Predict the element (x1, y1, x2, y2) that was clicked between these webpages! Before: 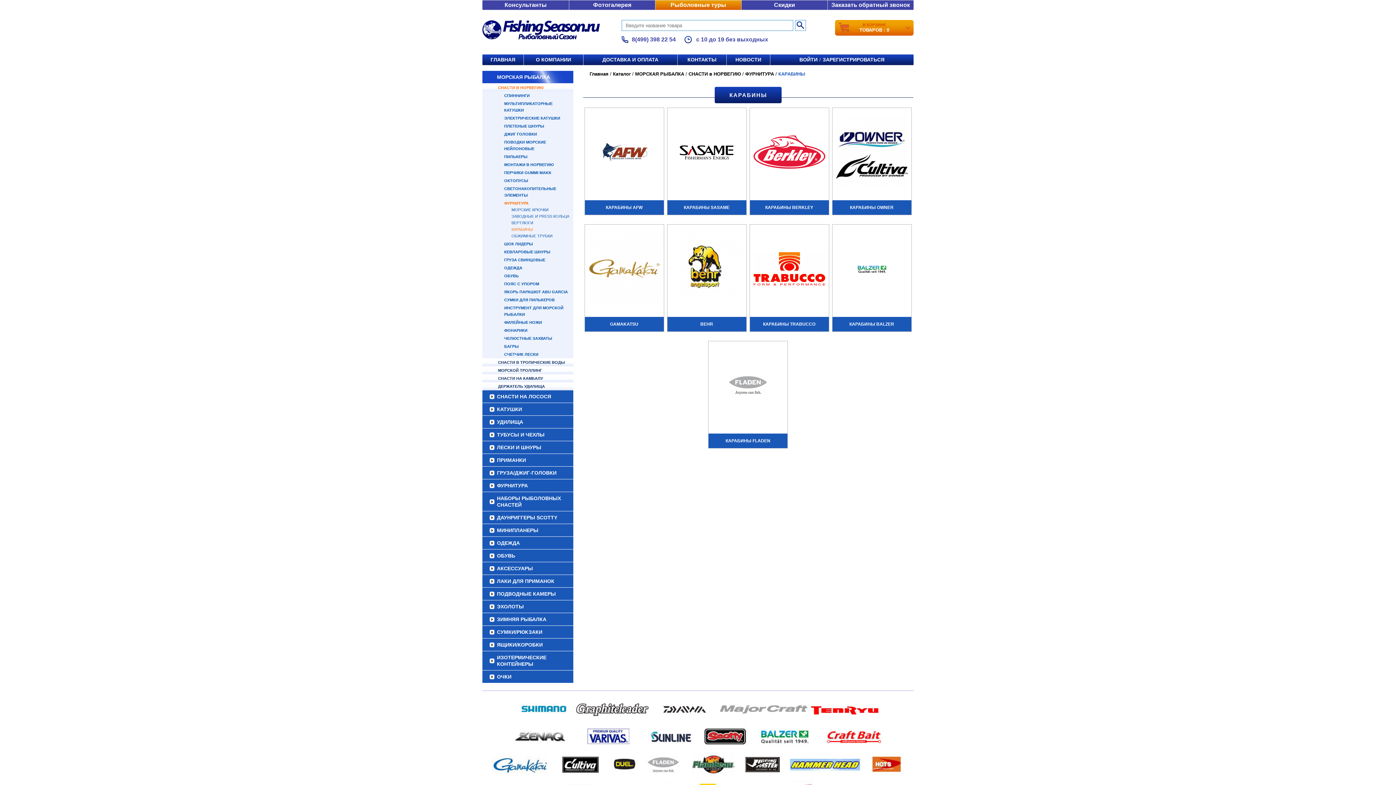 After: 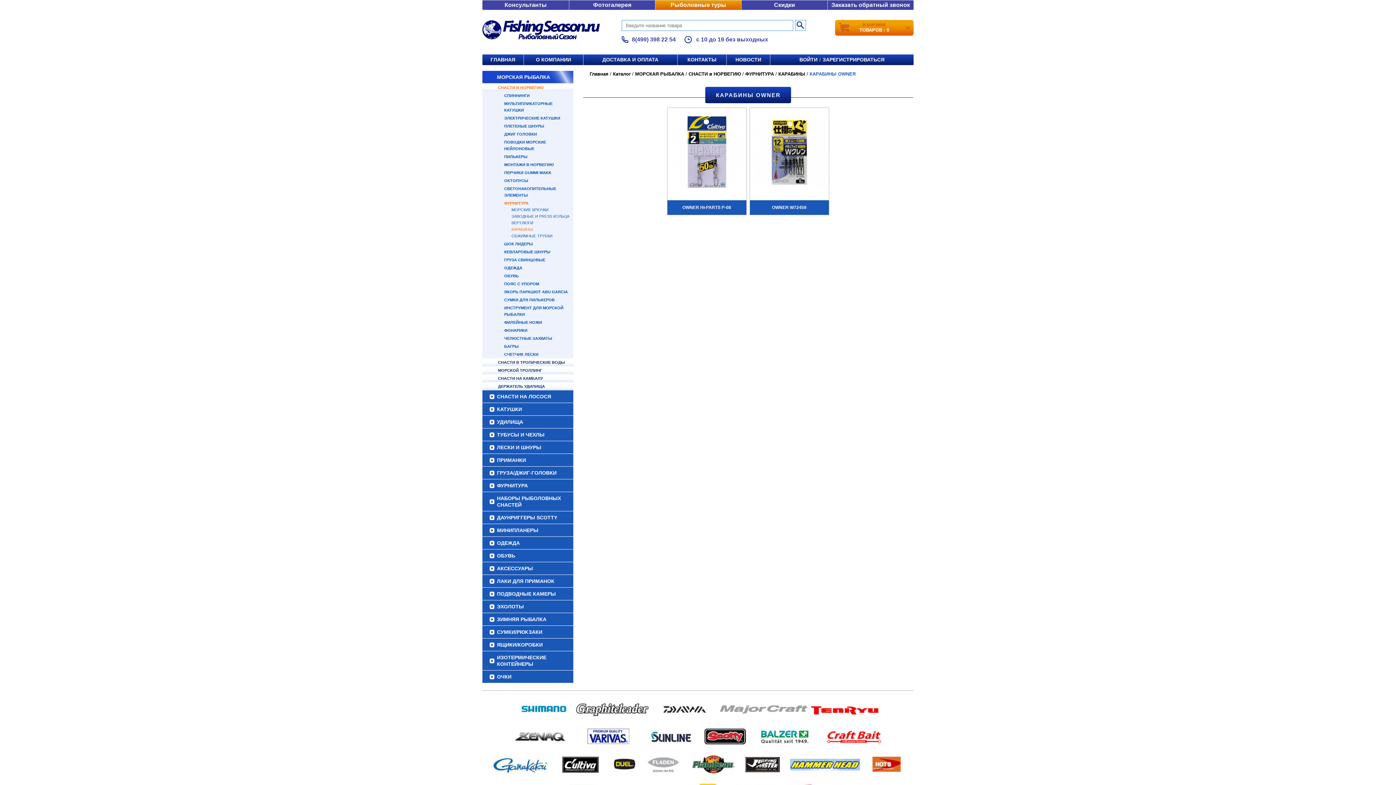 Action: label: КАРАБИНЫ OWNER bbox: (832, 108, 911, 198)